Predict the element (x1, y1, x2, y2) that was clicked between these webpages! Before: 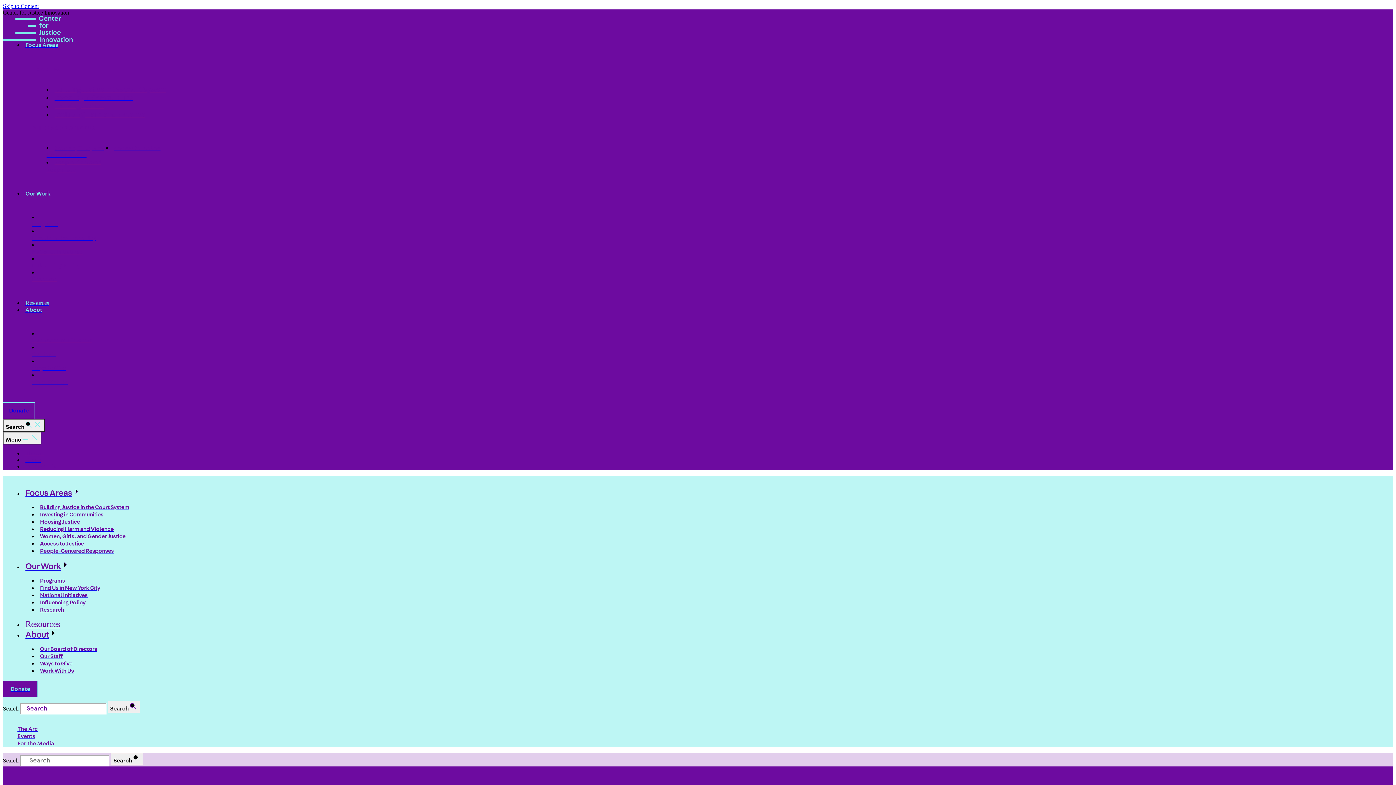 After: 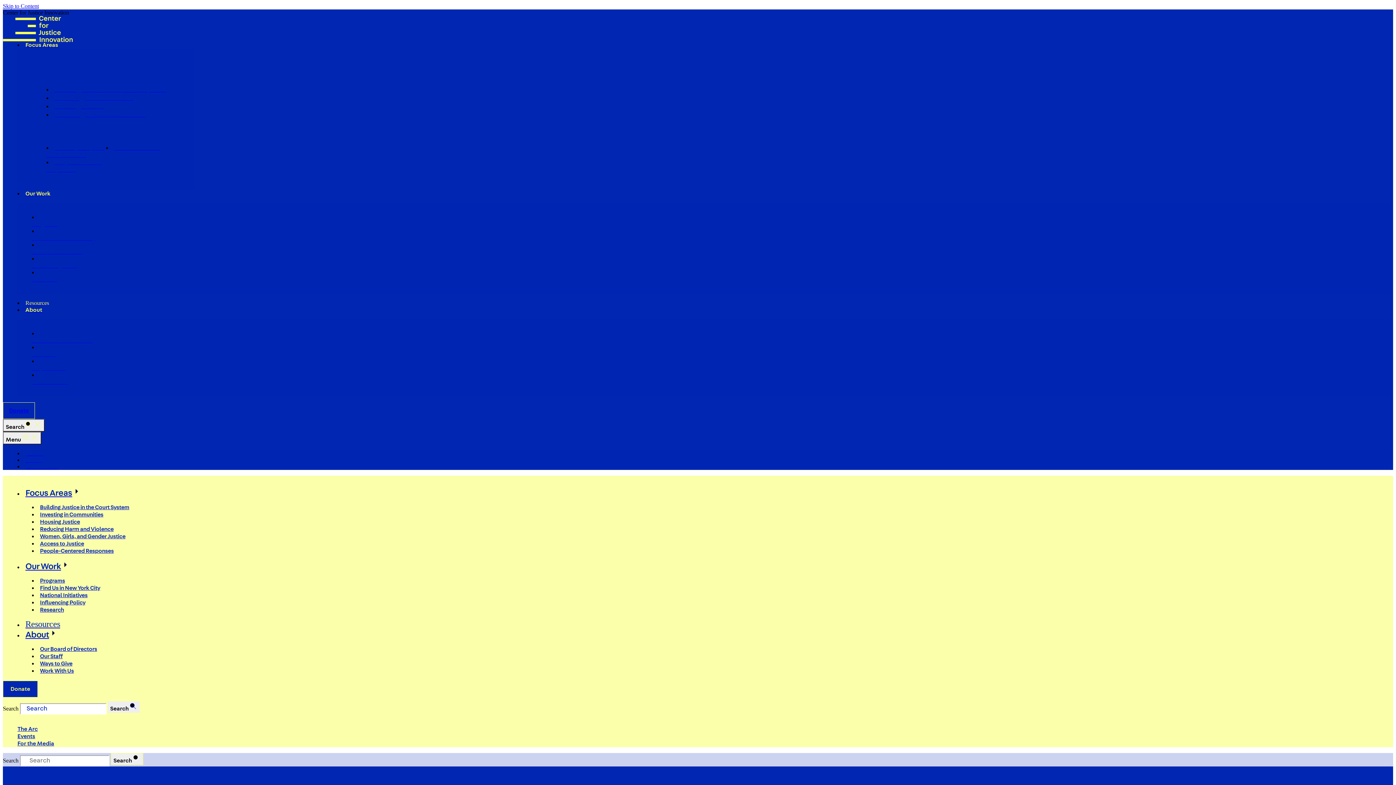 Action: bbox: (17, 733, 35, 739) label: Events